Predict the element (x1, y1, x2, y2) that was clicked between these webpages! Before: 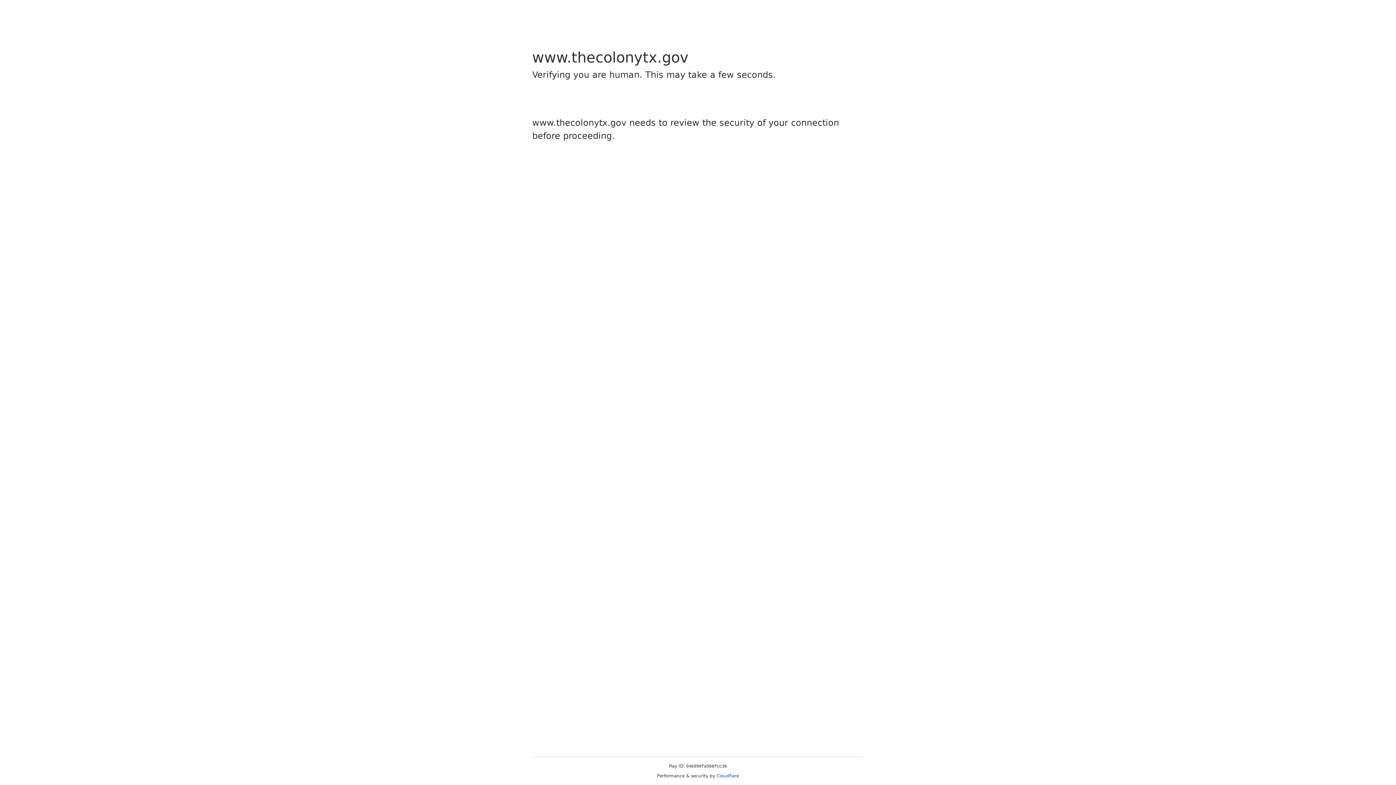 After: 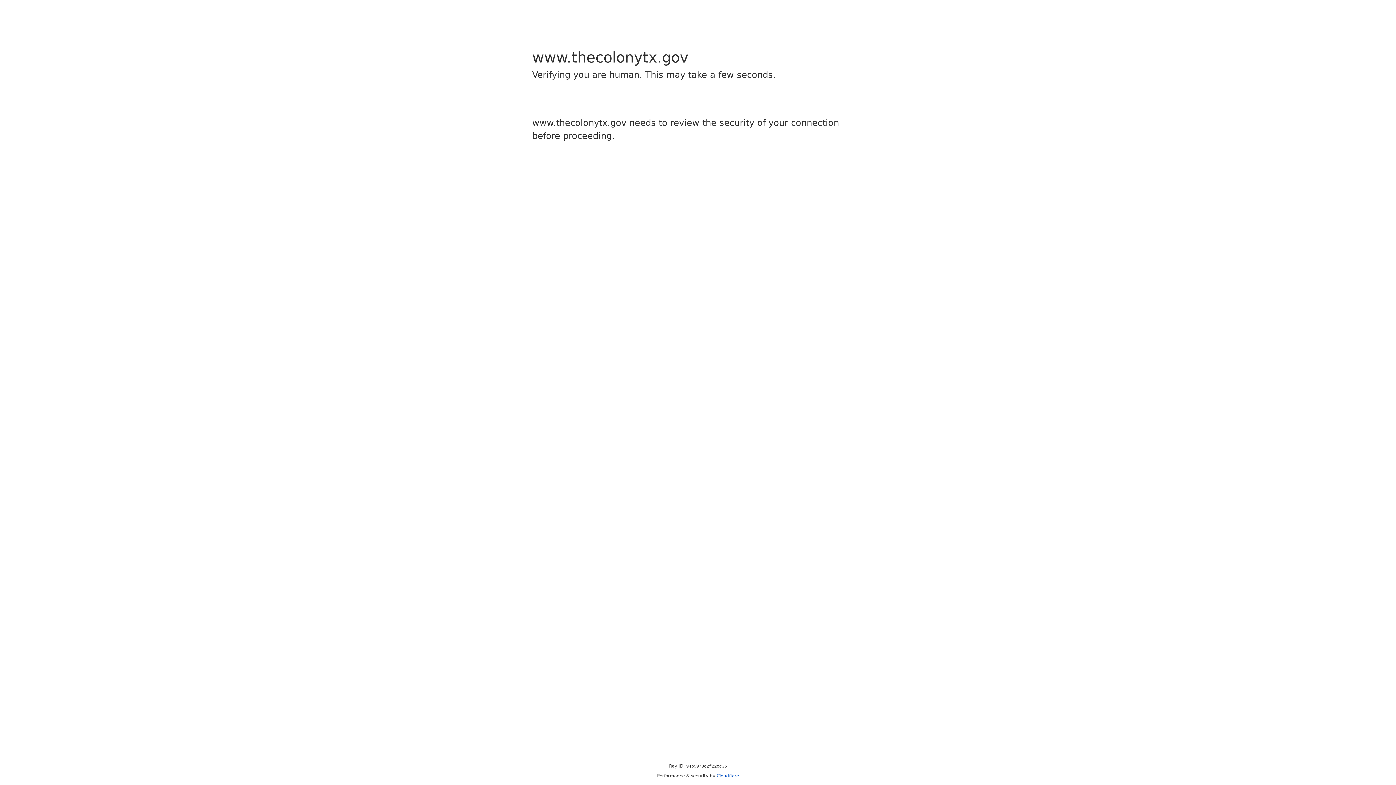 Action: bbox: (716, 773, 739, 778) label: Cloudflare